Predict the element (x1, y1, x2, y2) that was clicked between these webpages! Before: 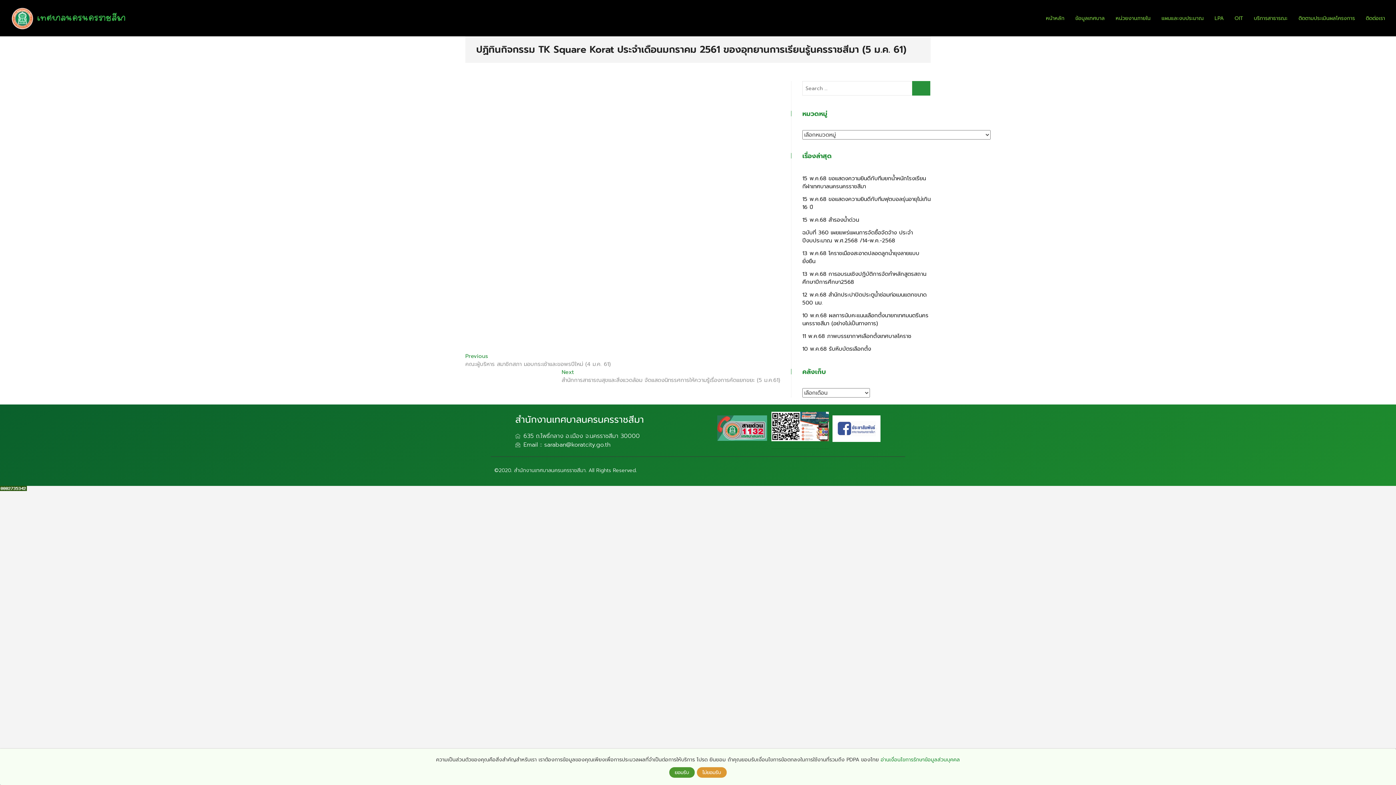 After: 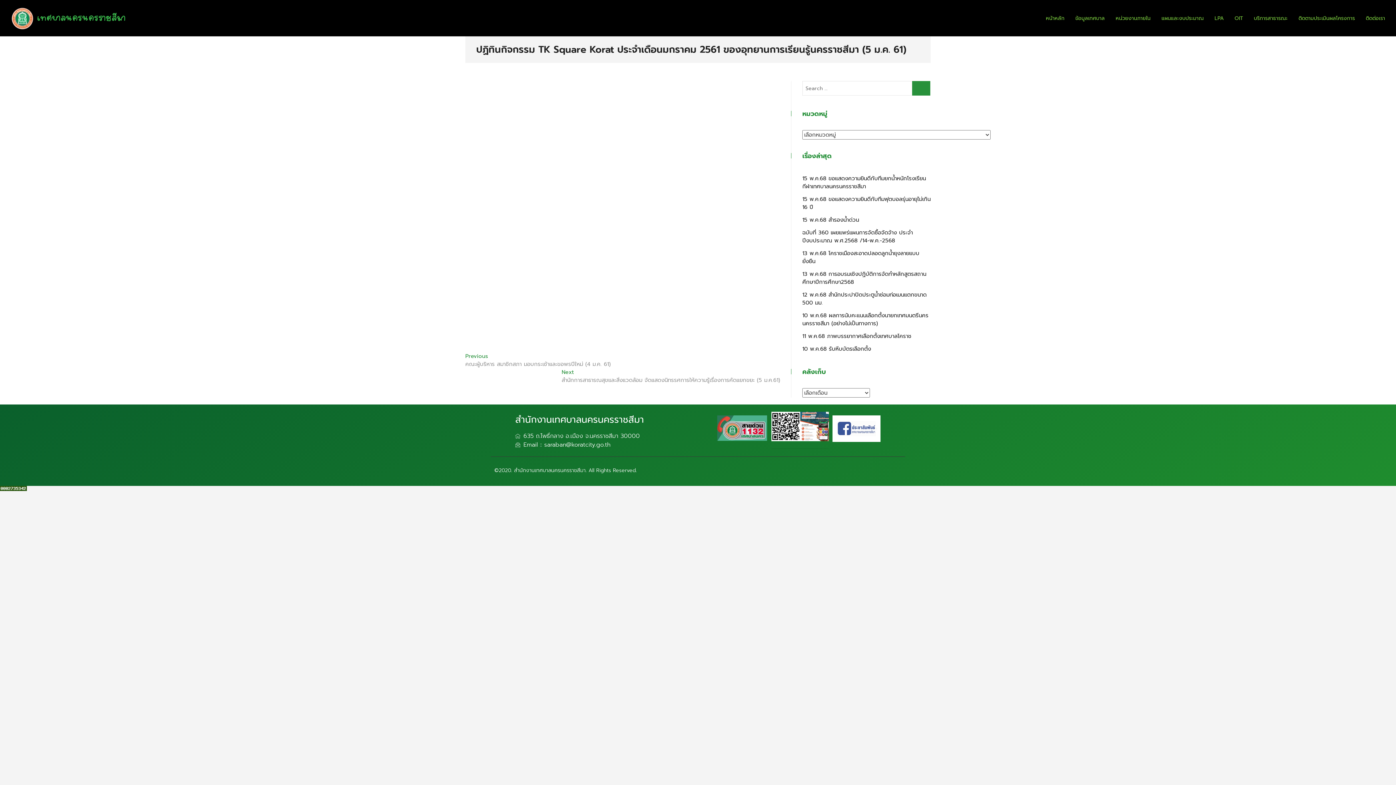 Action: bbox: (697, 767, 726, 778) label: ไม่ยอมรับ